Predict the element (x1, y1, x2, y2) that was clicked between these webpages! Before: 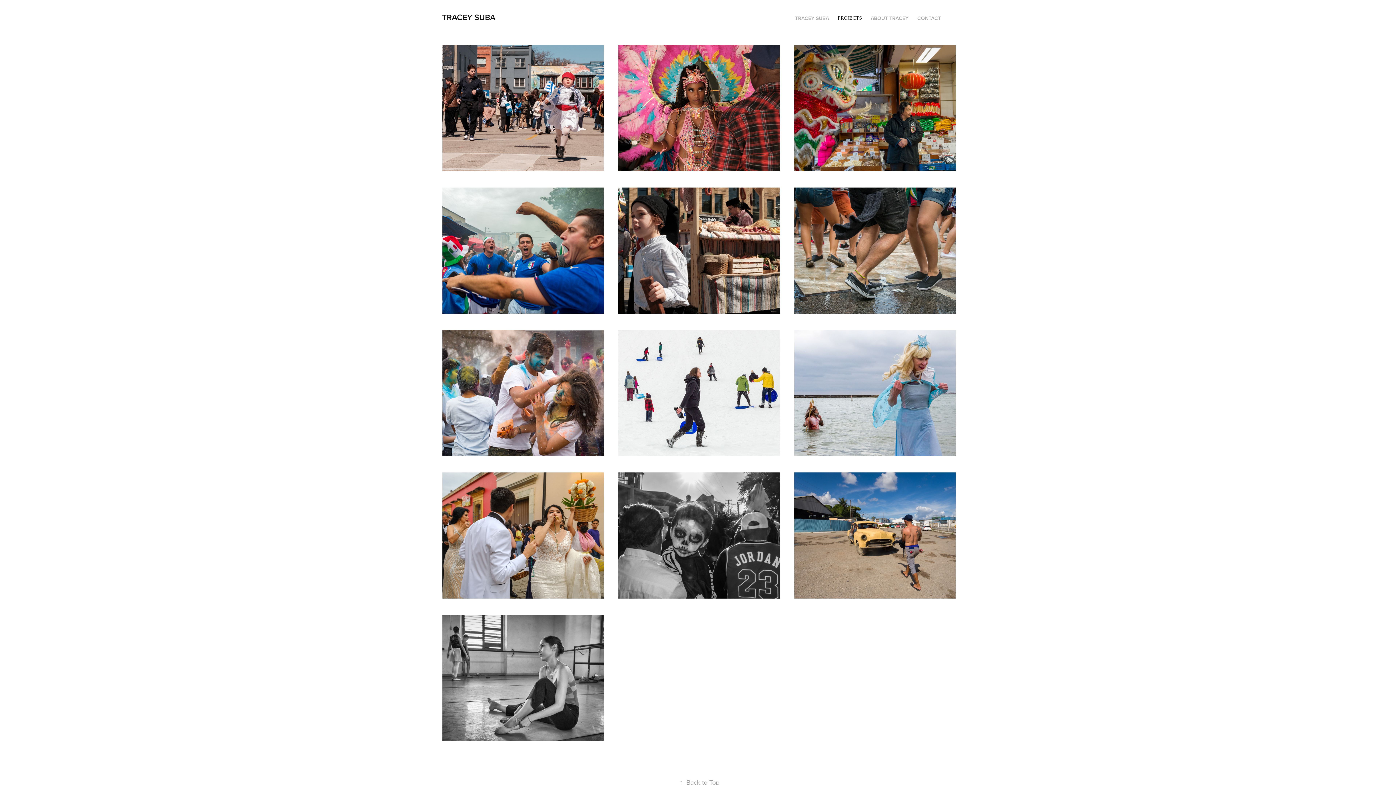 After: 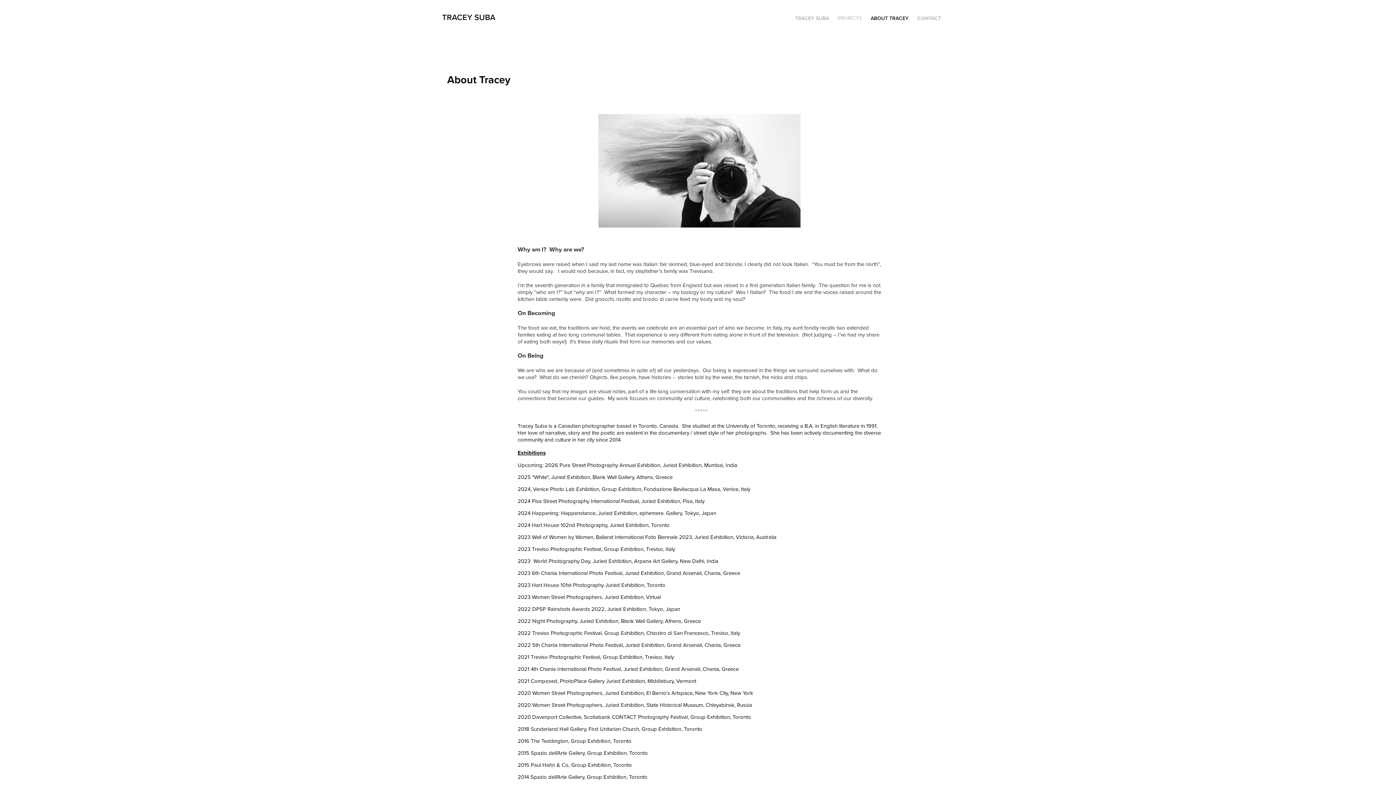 Action: bbox: (871, 14, 908, 21) label: ABOUT TRACEY